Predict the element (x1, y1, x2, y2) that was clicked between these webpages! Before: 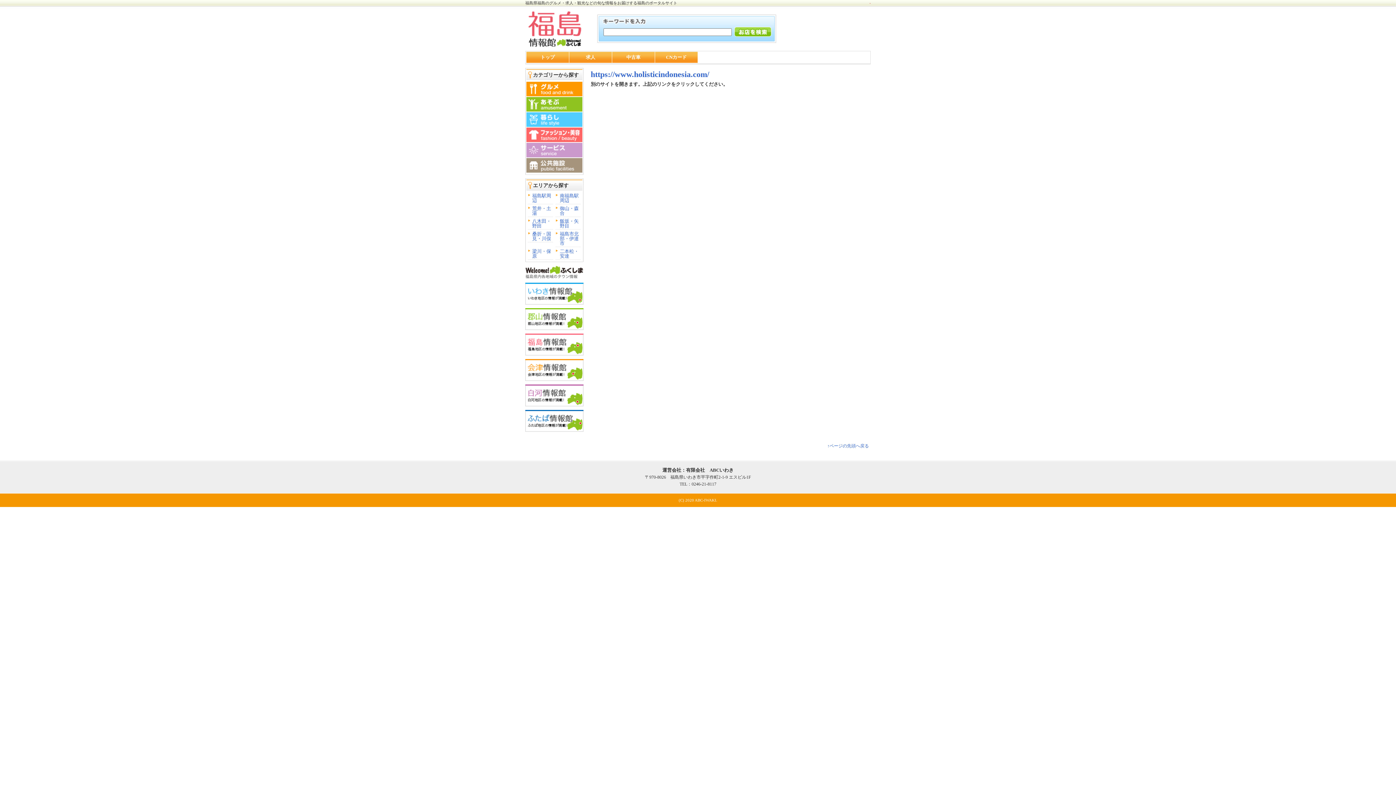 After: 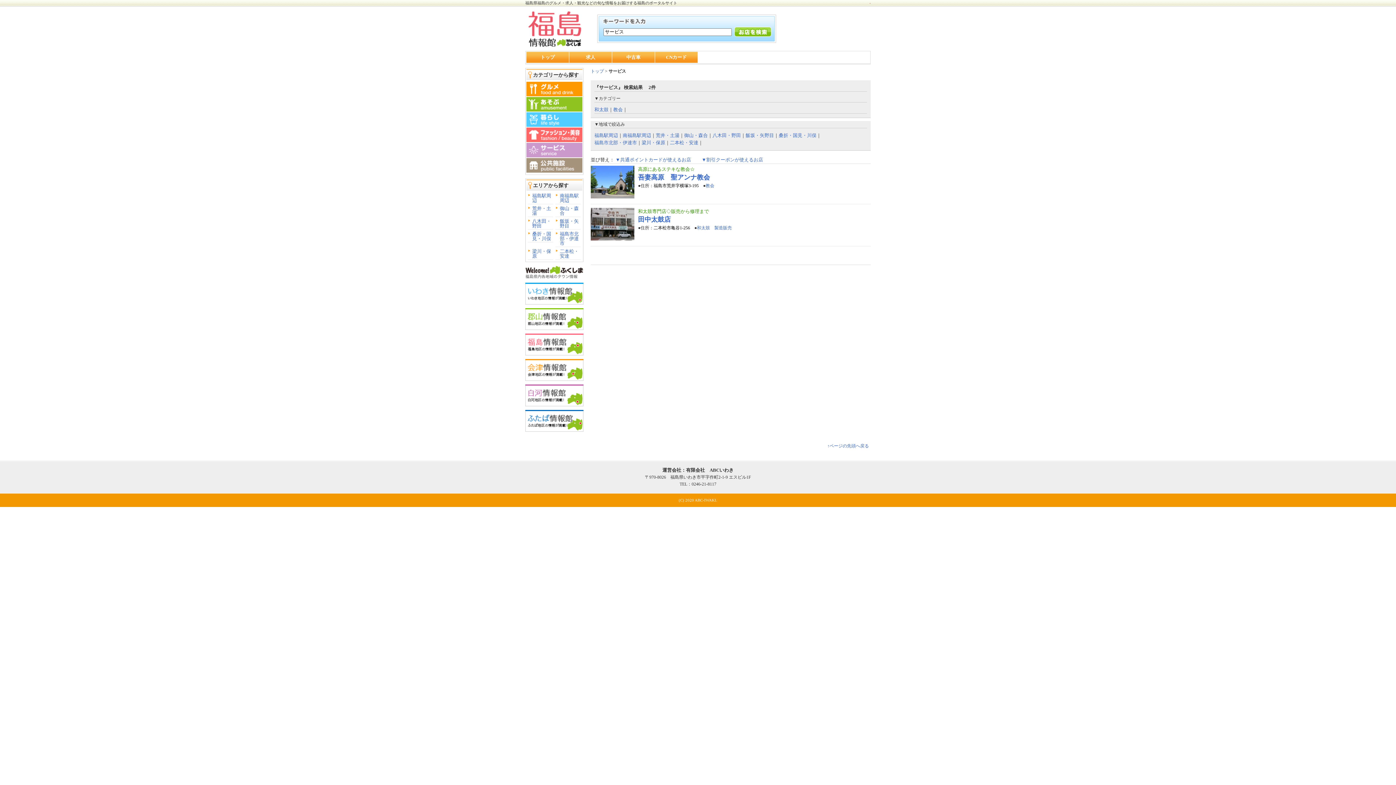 Action: bbox: (526, 151, 582, 157)